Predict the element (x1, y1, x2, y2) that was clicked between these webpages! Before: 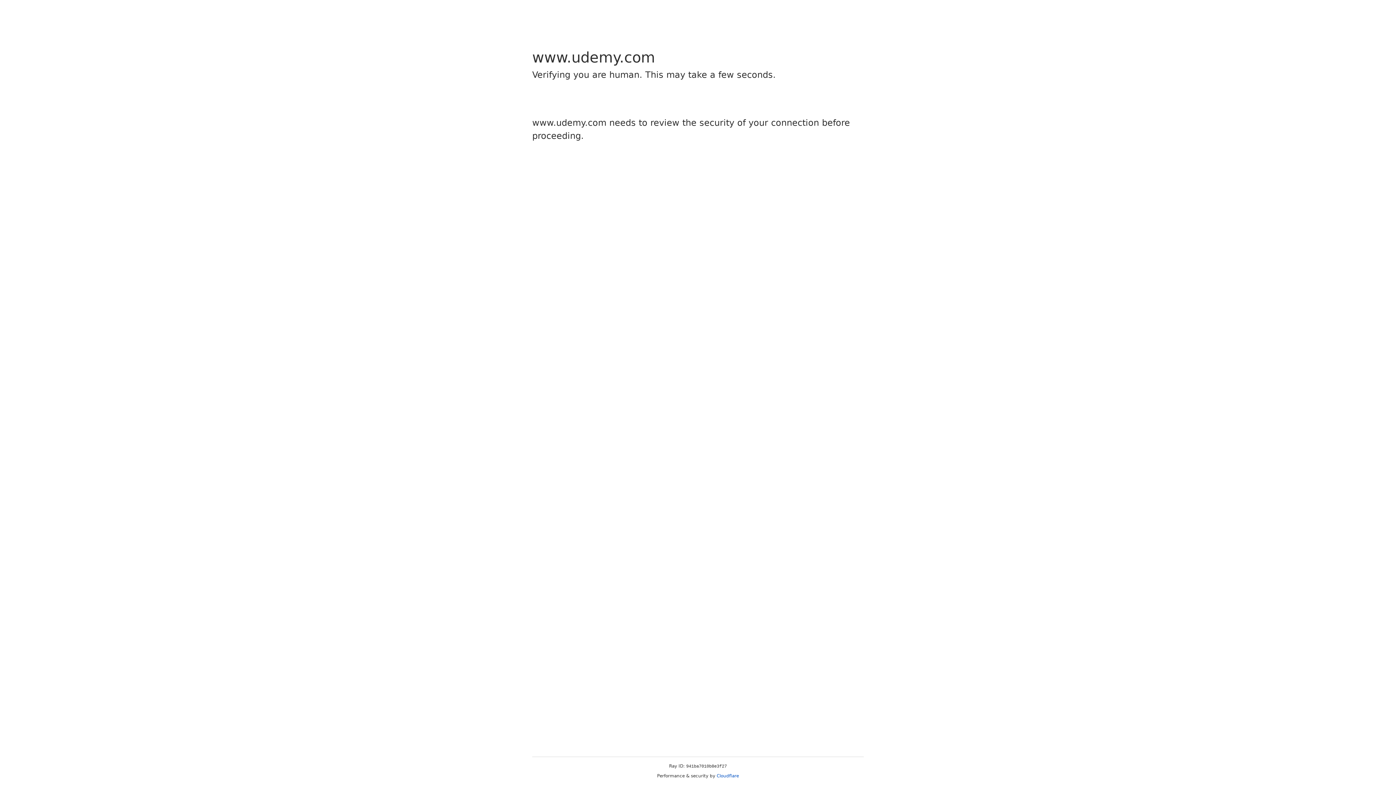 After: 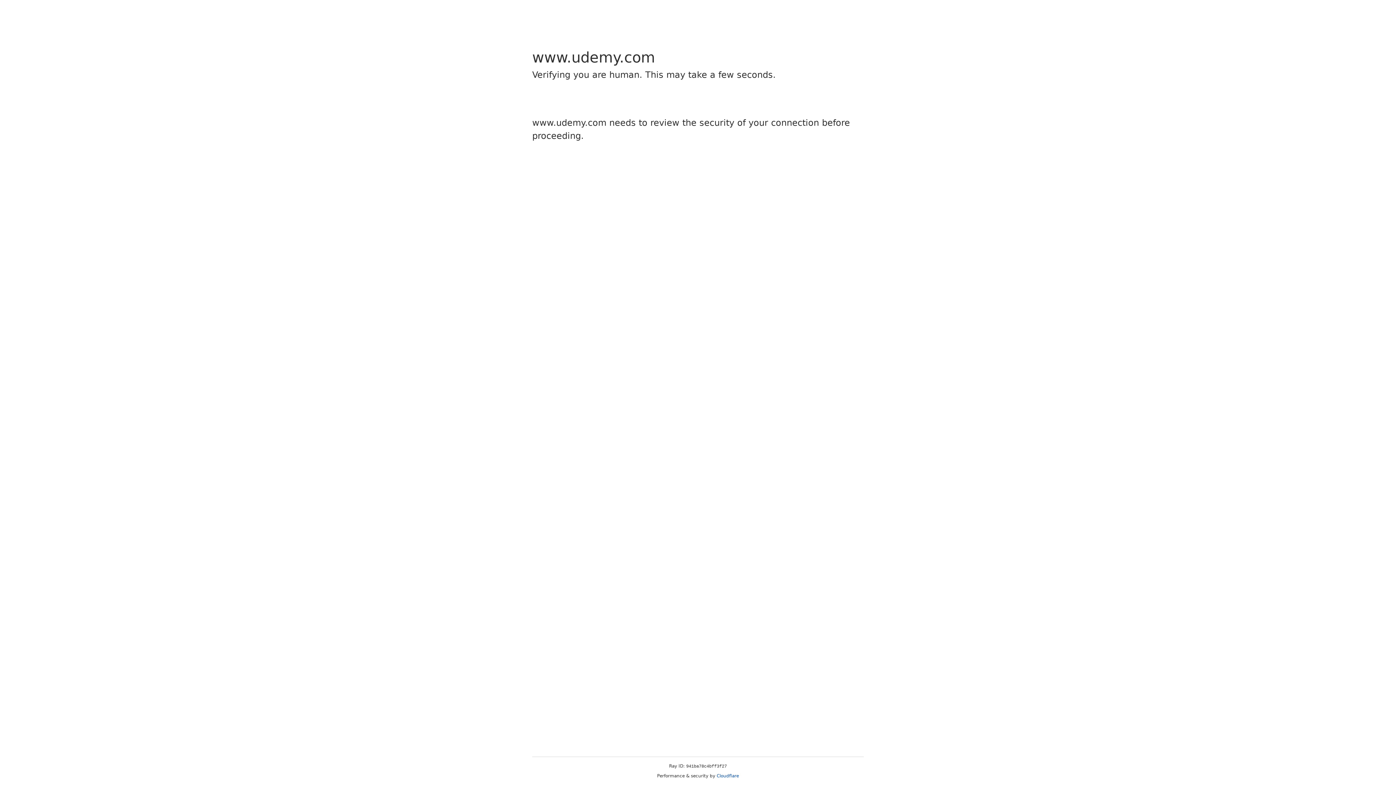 Action: label: Cloudflare bbox: (716, 773, 739, 778)